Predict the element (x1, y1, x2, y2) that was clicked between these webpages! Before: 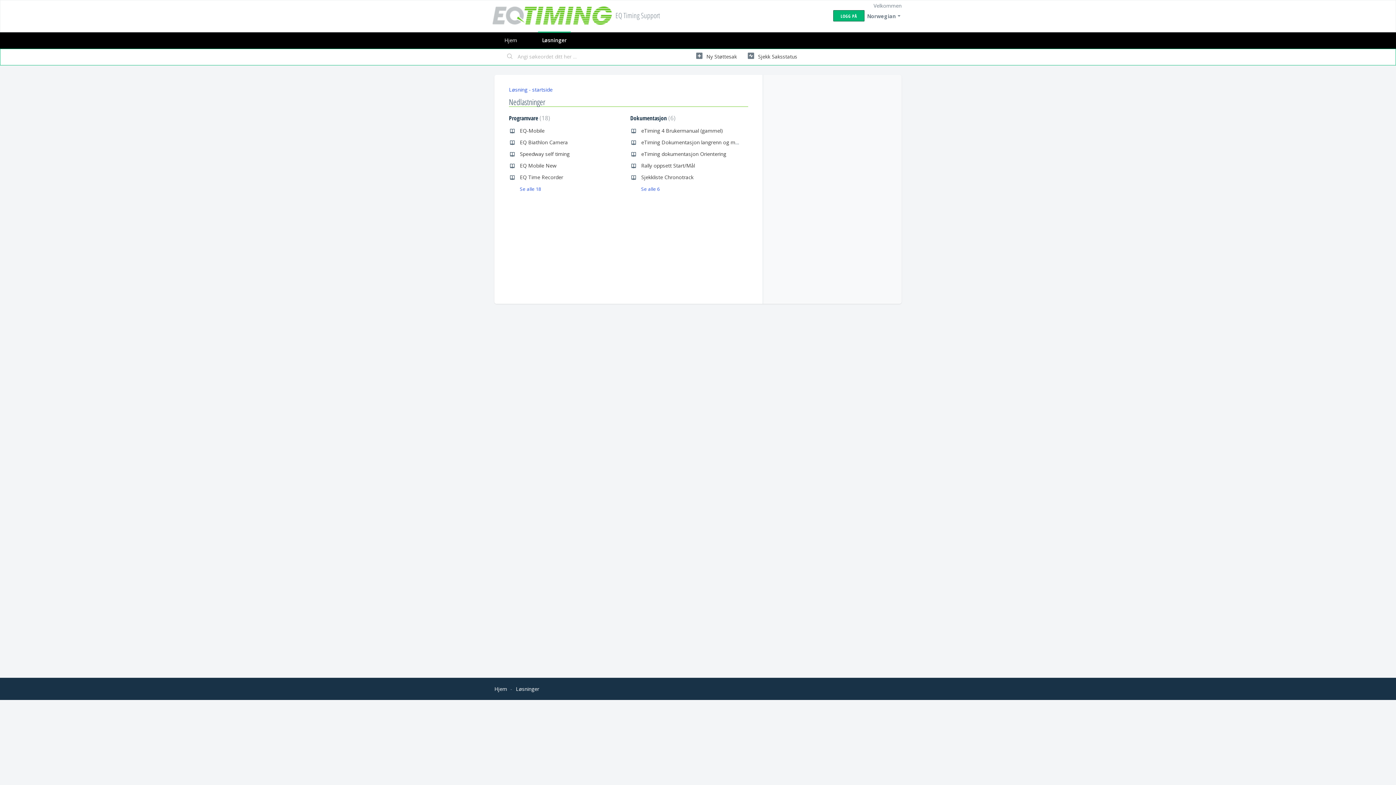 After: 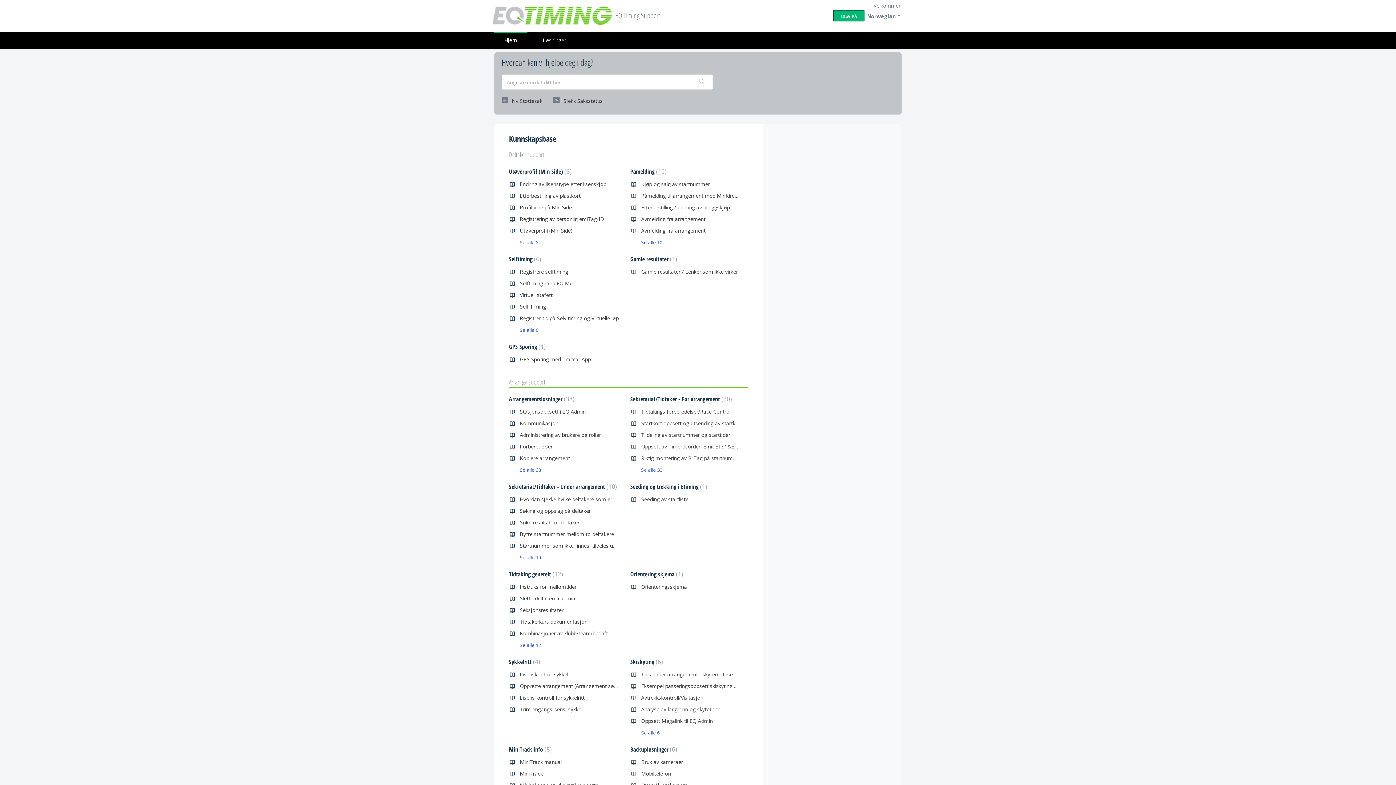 Action: bbox: (492, 6, 612, 24)